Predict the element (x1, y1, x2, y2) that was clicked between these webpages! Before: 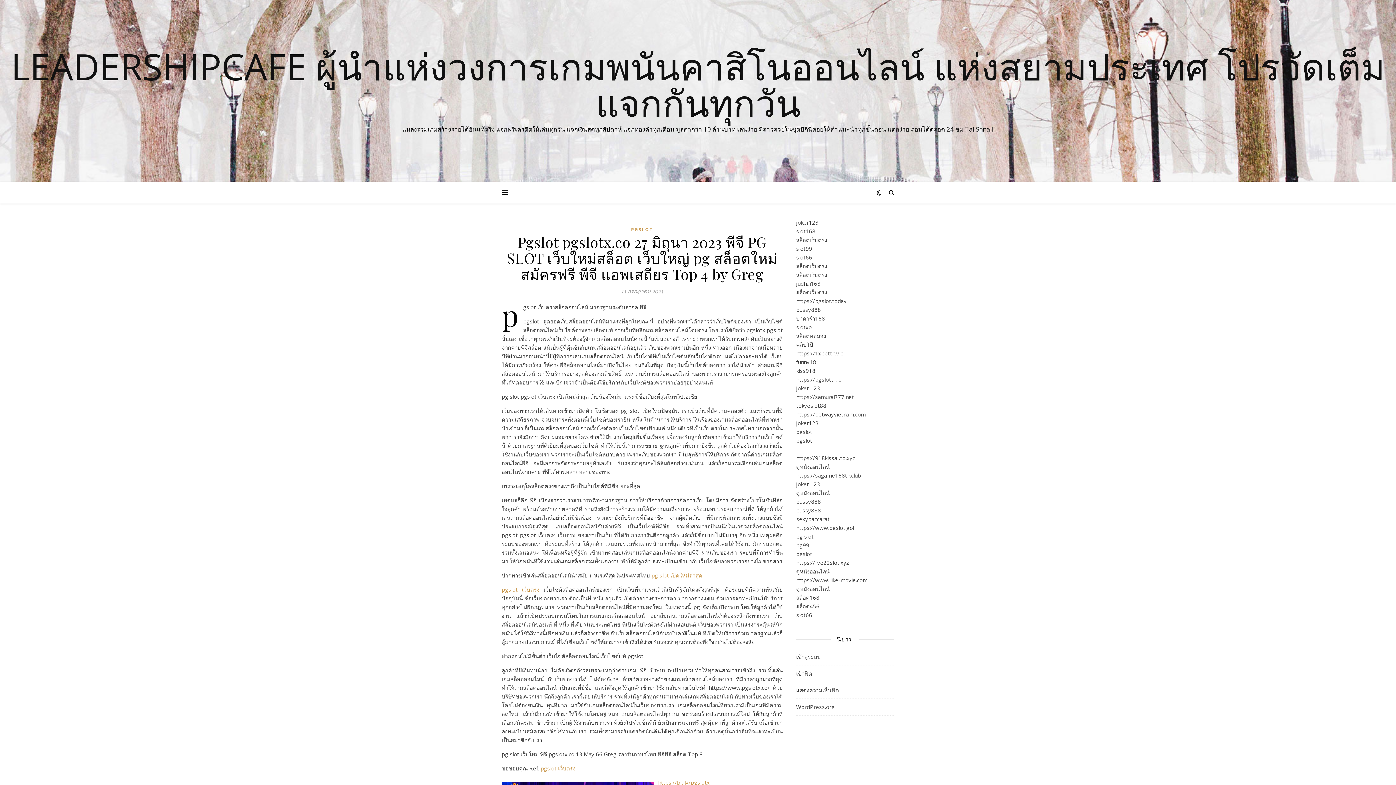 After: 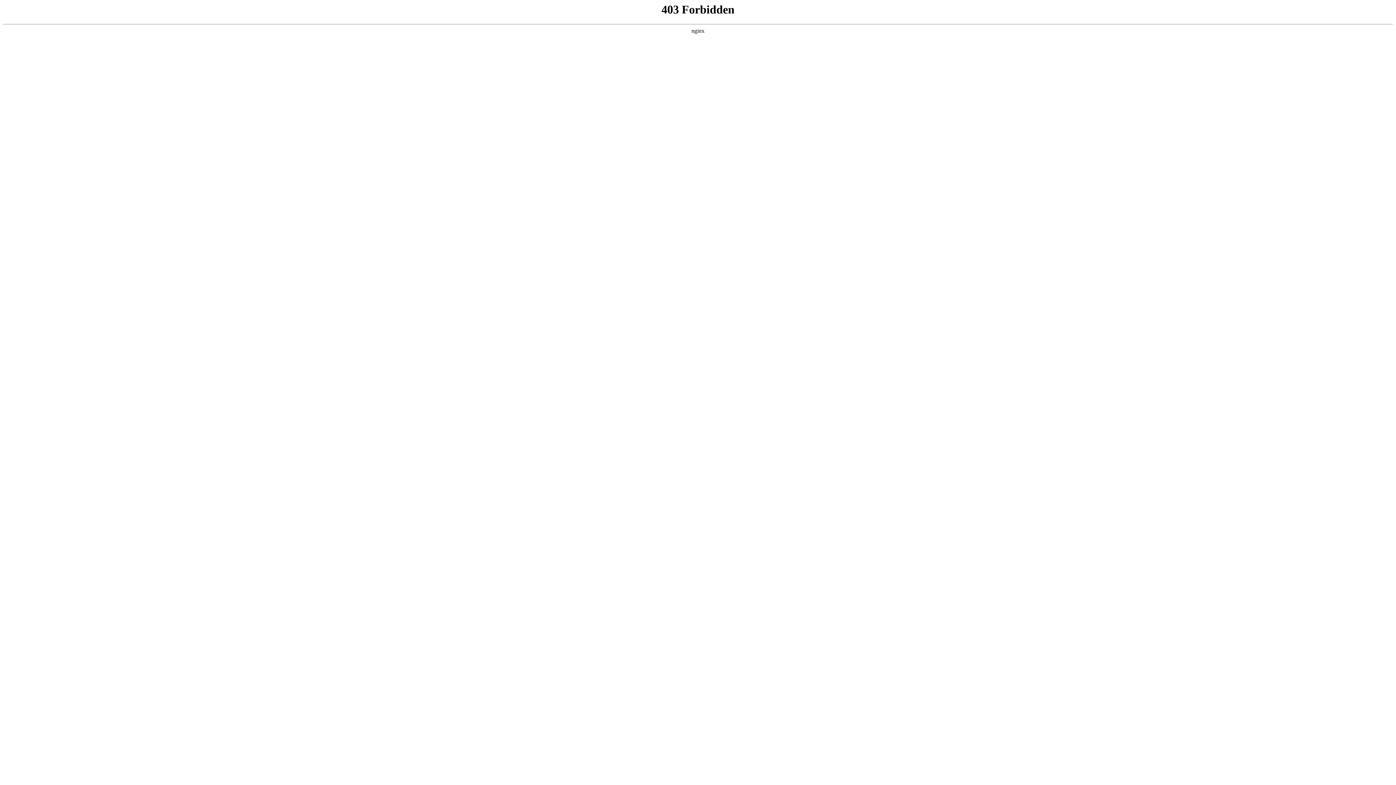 Action: bbox: (796, 703, 834, 710) label: WordPress.org